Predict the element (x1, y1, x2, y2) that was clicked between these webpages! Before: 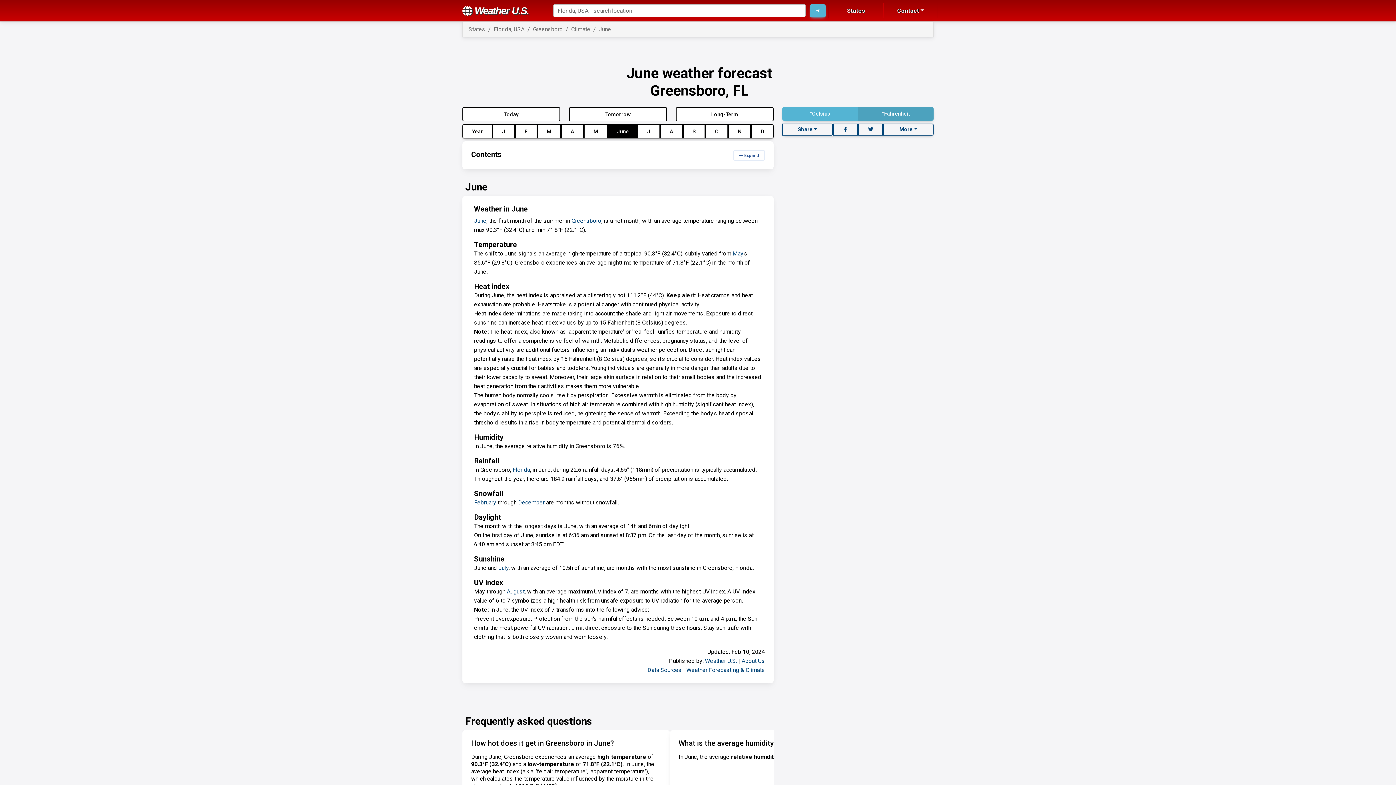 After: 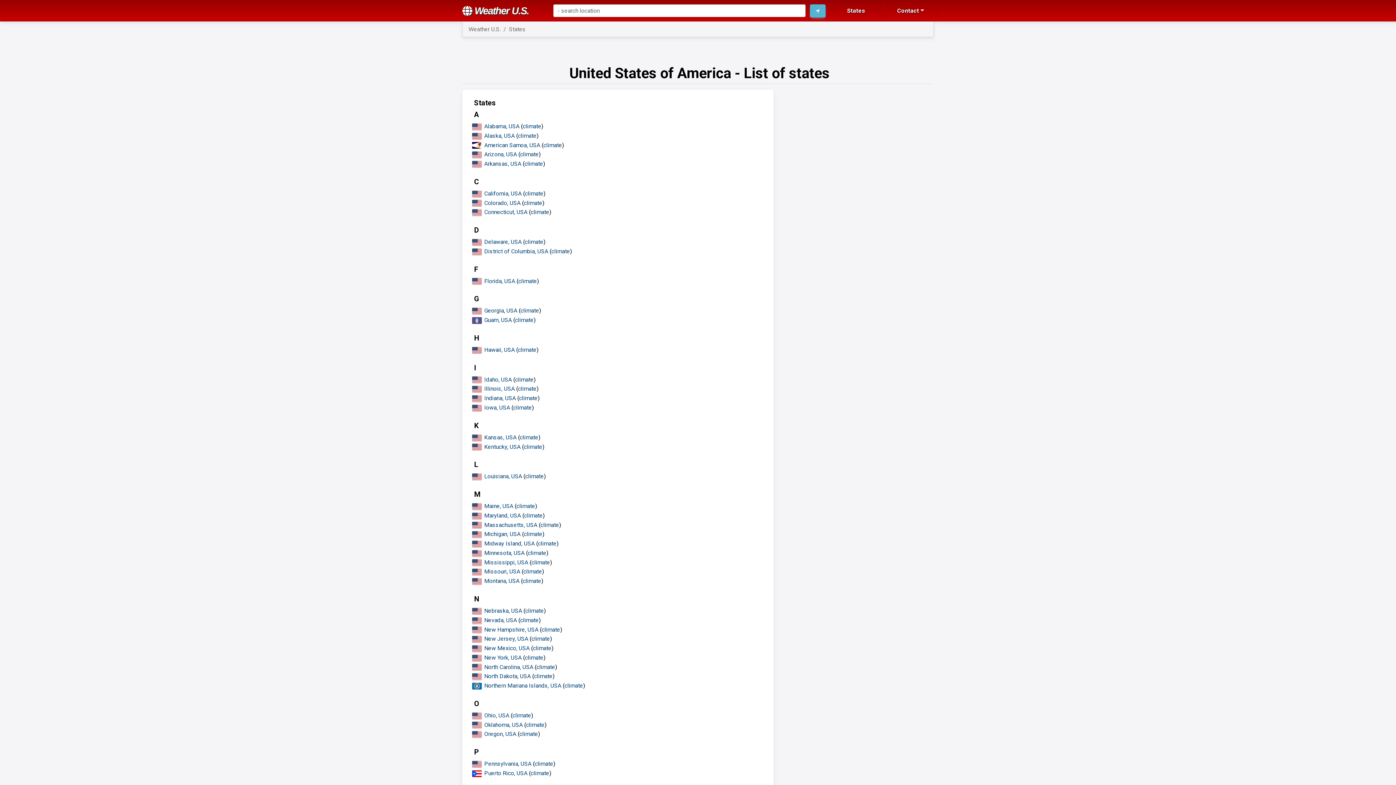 Action: bbox: (829, 3, 883, 18) label: States